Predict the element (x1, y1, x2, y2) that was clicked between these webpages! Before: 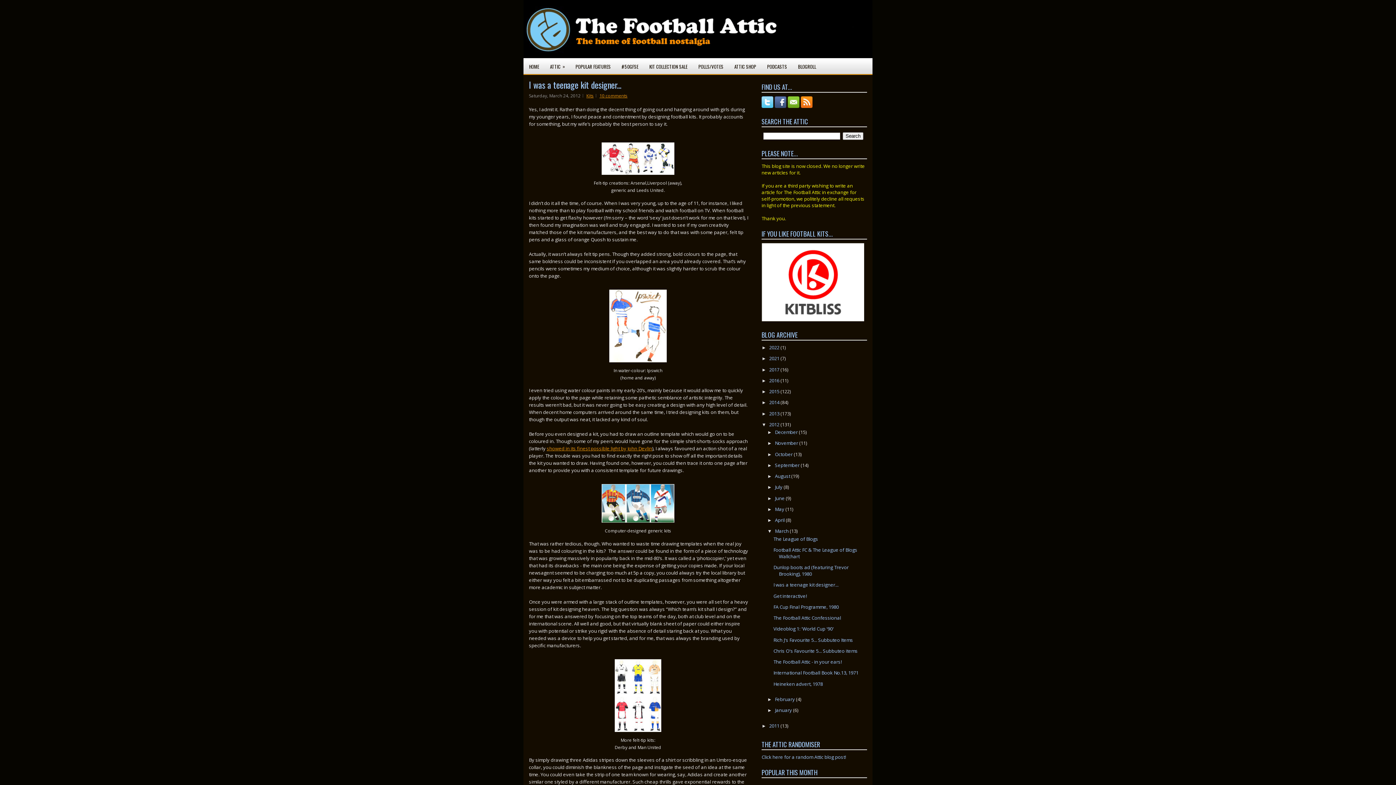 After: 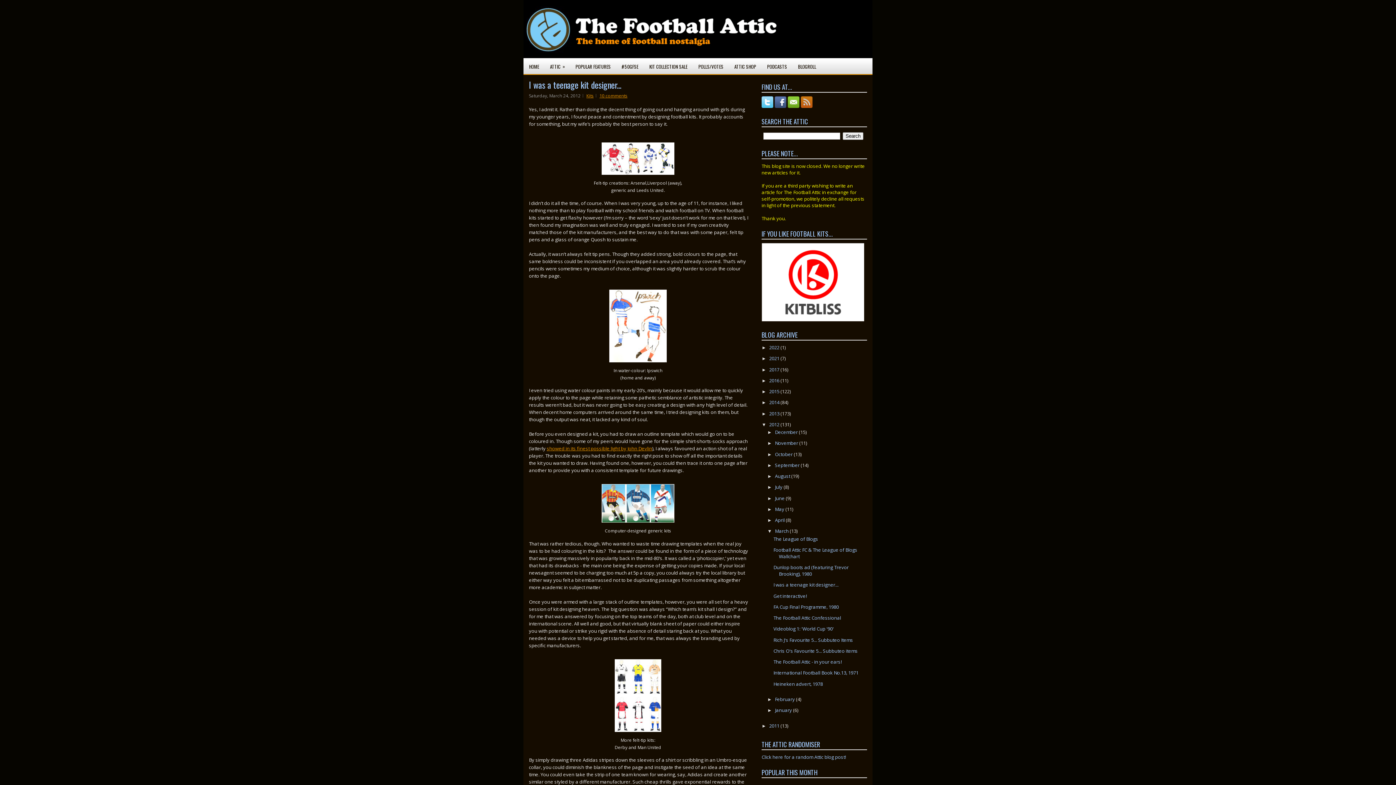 Action: bbox: (801, 102, 814, 109)